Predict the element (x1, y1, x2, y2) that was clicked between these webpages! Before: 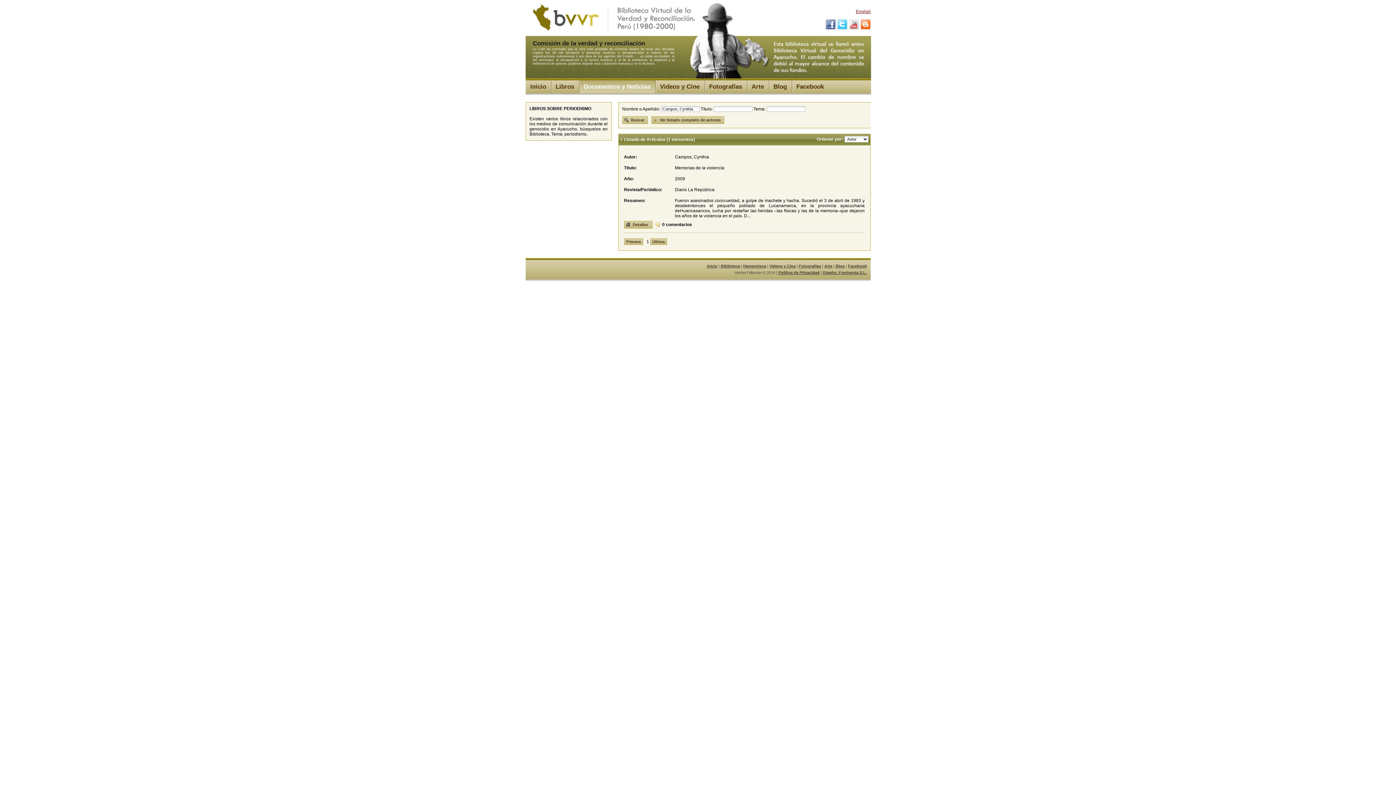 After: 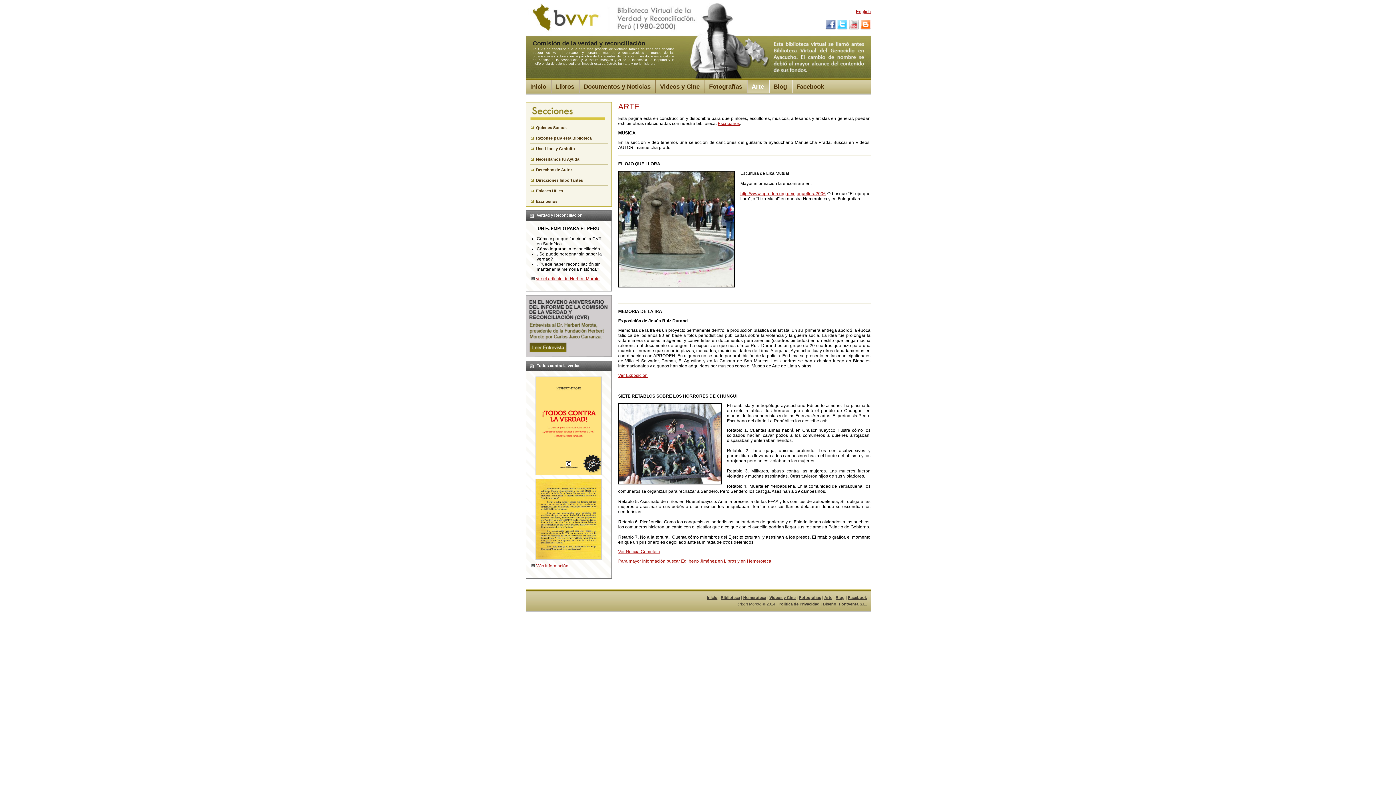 Action: label: Arte bbox: (824, 264, 832, 268)